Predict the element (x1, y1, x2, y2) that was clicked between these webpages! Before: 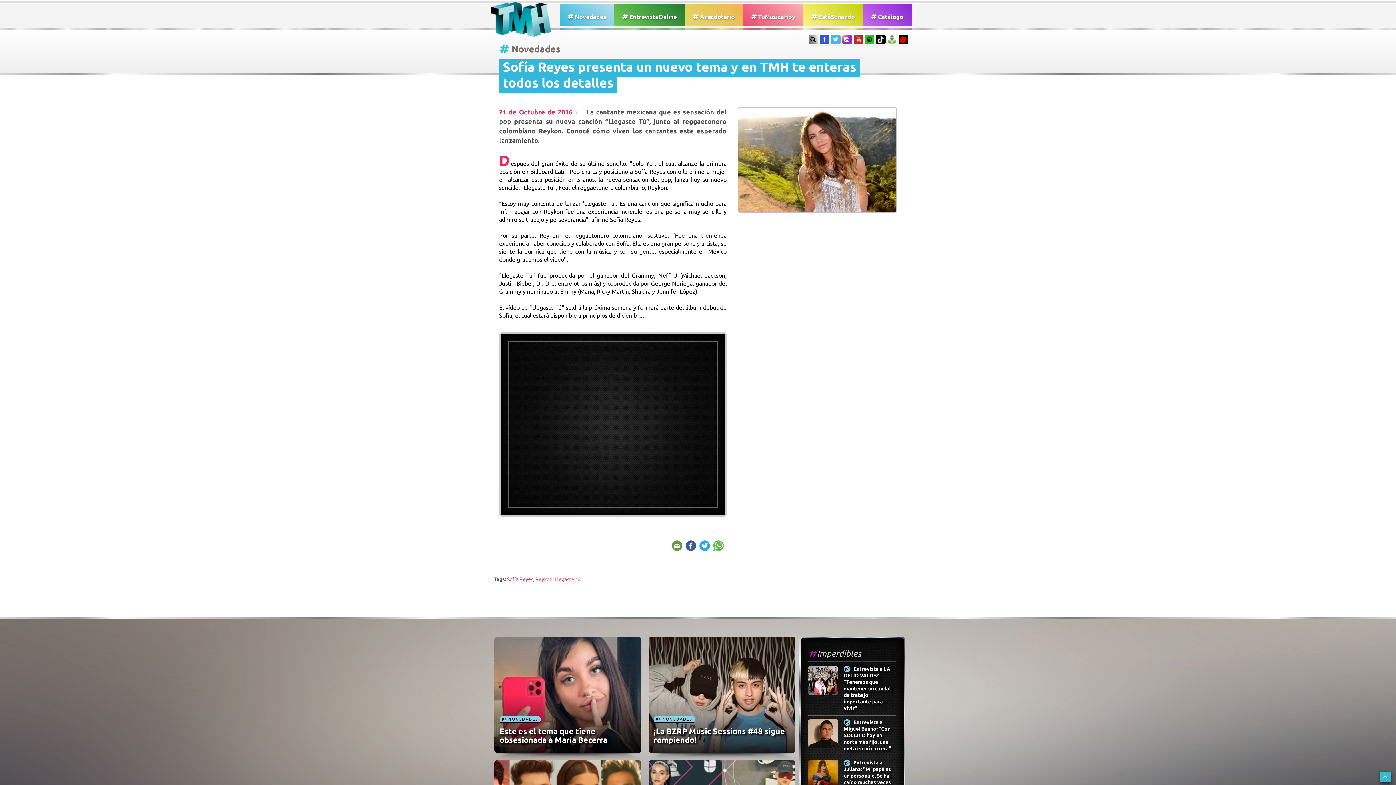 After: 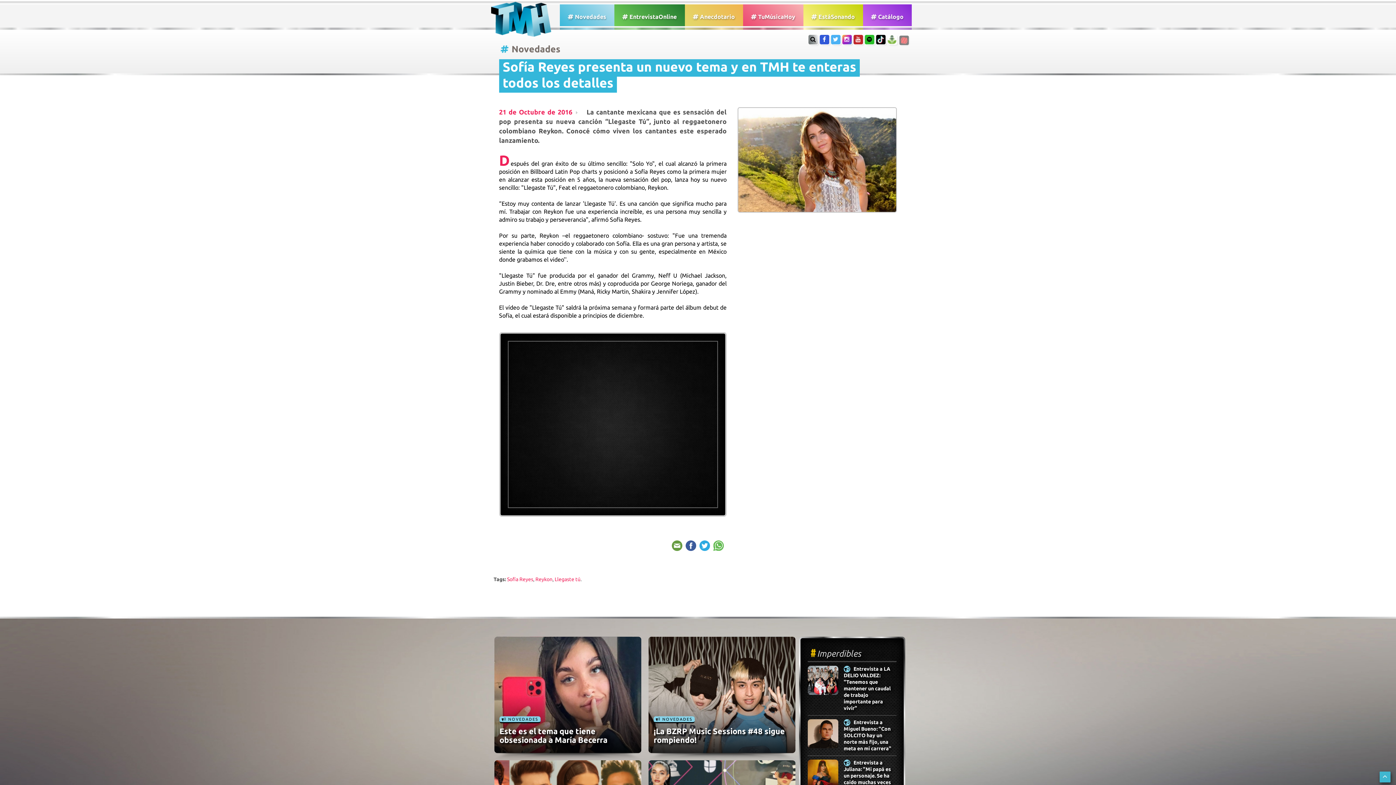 Action: bbox: (898, 34, 908, 44)